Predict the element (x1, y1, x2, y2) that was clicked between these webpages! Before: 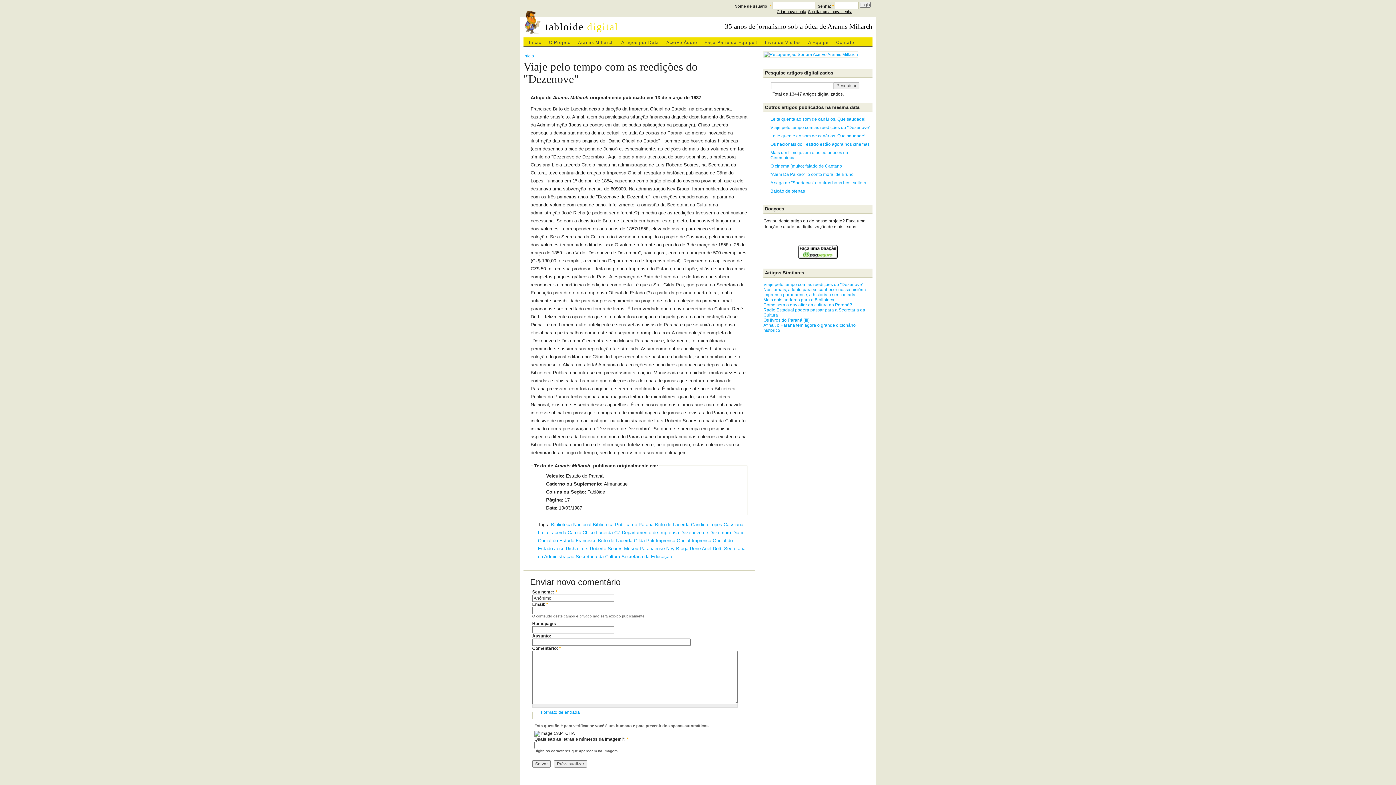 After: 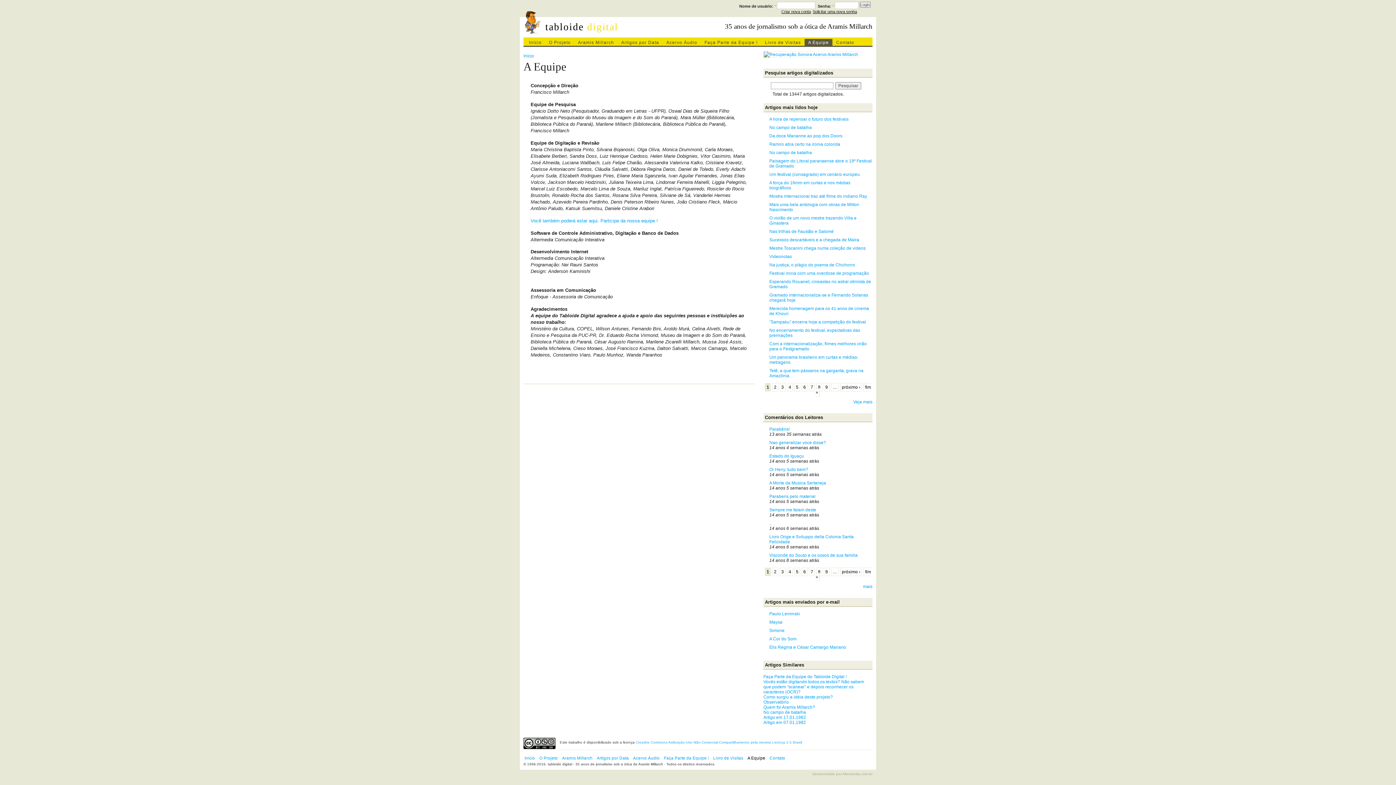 Action: label: A Equipe bbox: (804, 38, 832, 46)